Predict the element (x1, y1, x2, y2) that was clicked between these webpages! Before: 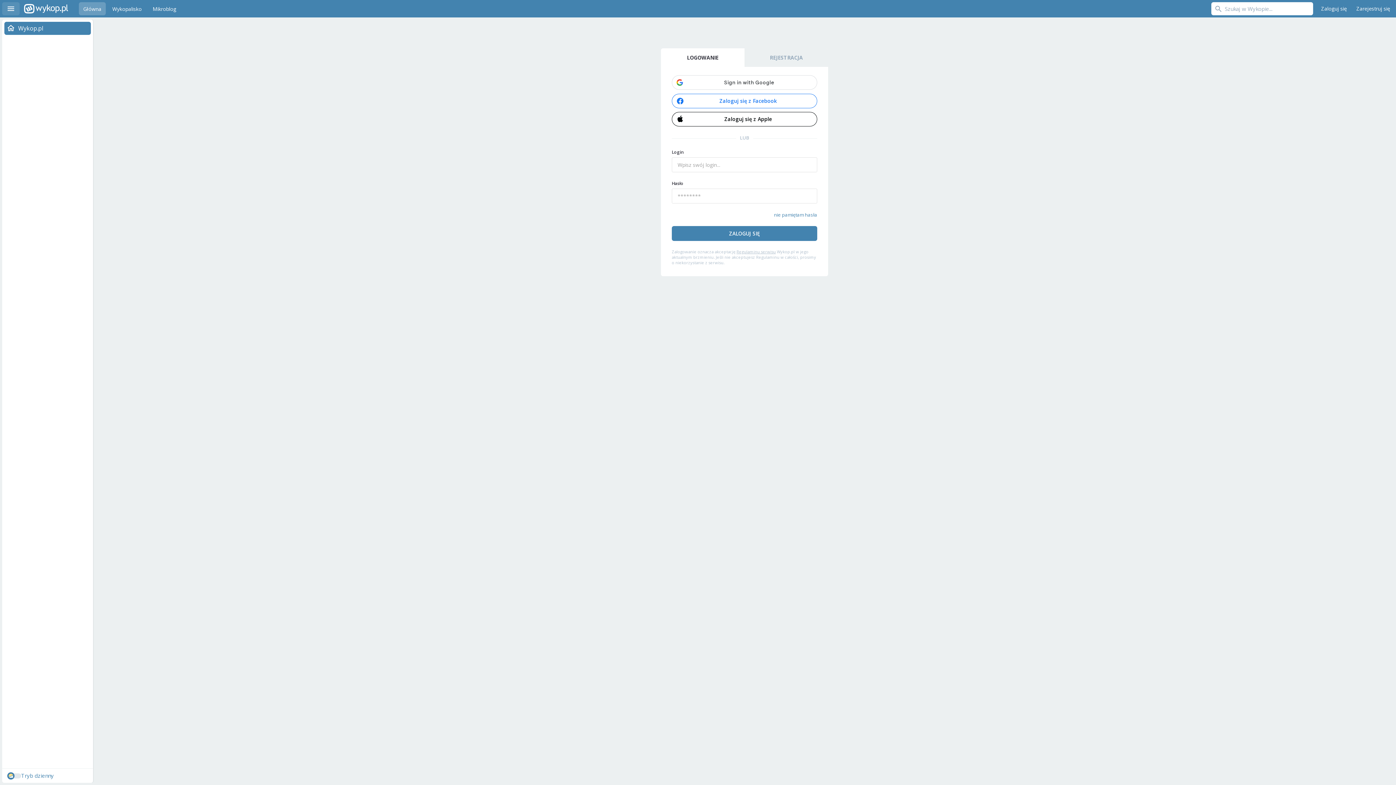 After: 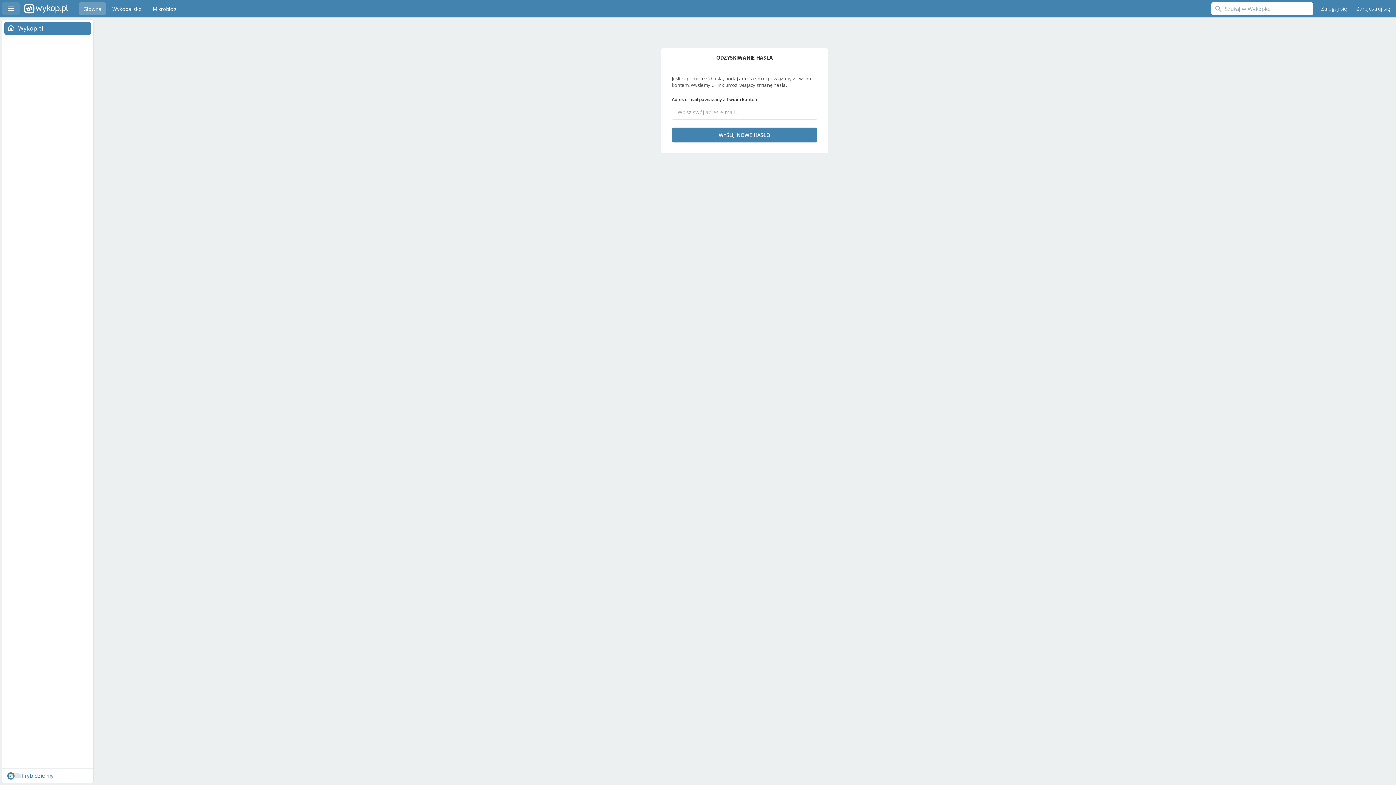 Action: label: nie pamiętam hasła bbox: (774, 211, 817, 218)